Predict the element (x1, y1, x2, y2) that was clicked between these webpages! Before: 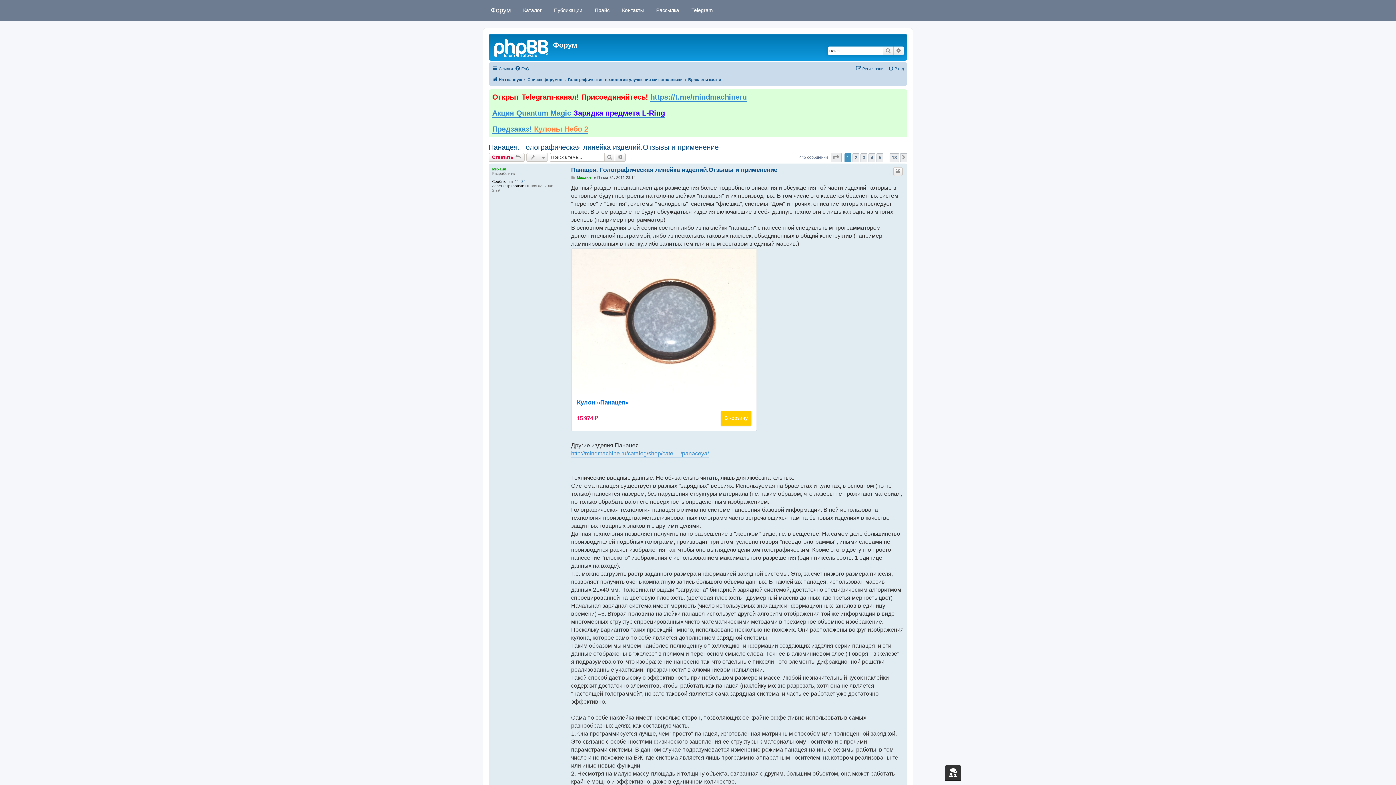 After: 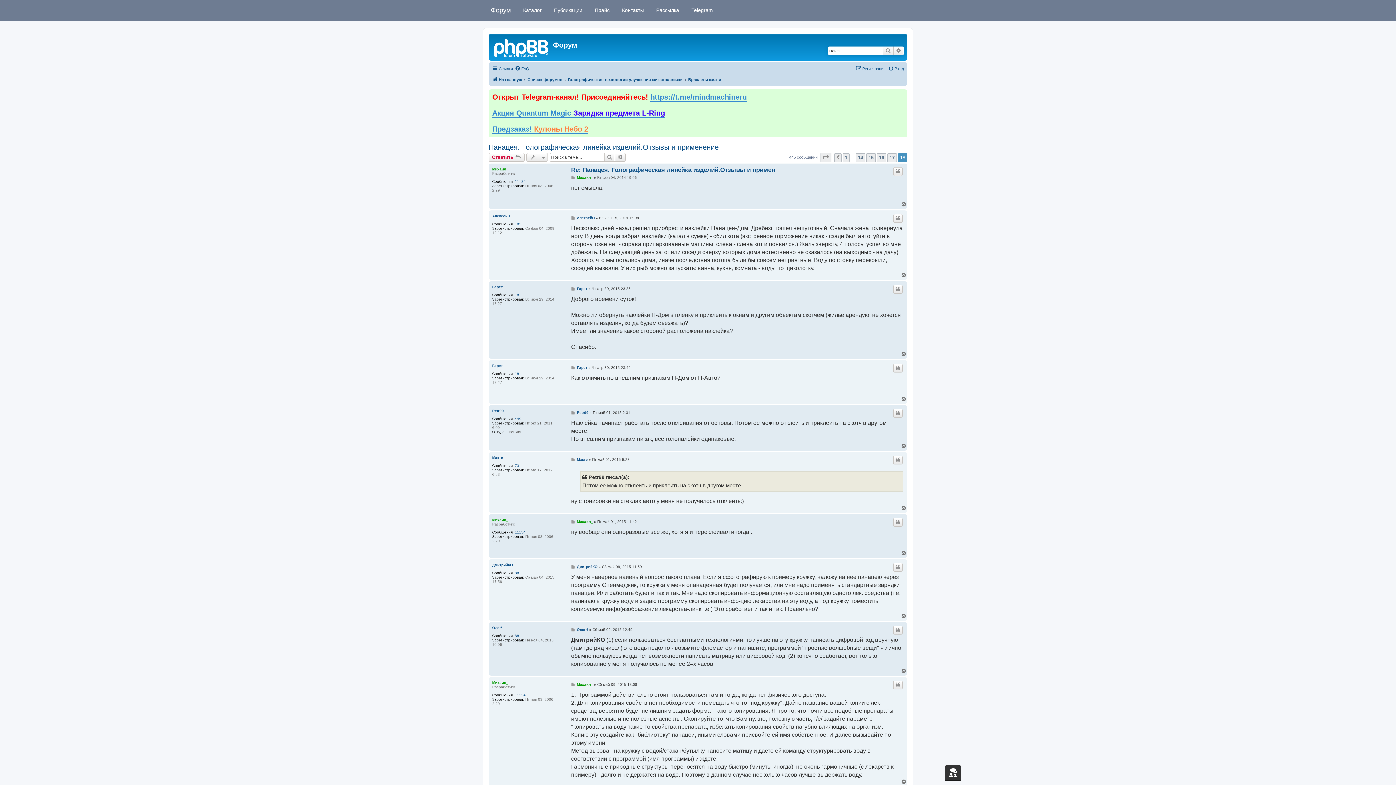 Action: bbox: (889, 153, 899, 162) label: 18